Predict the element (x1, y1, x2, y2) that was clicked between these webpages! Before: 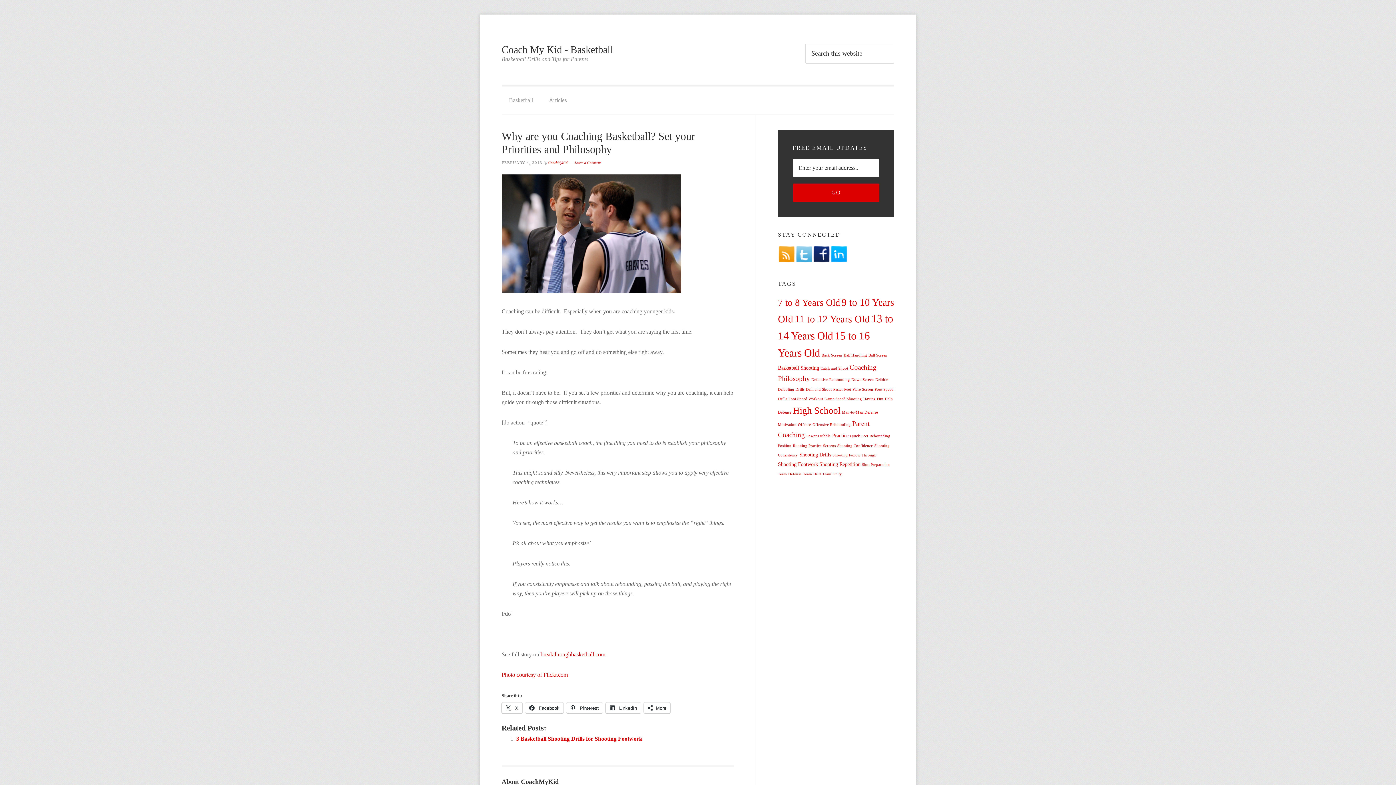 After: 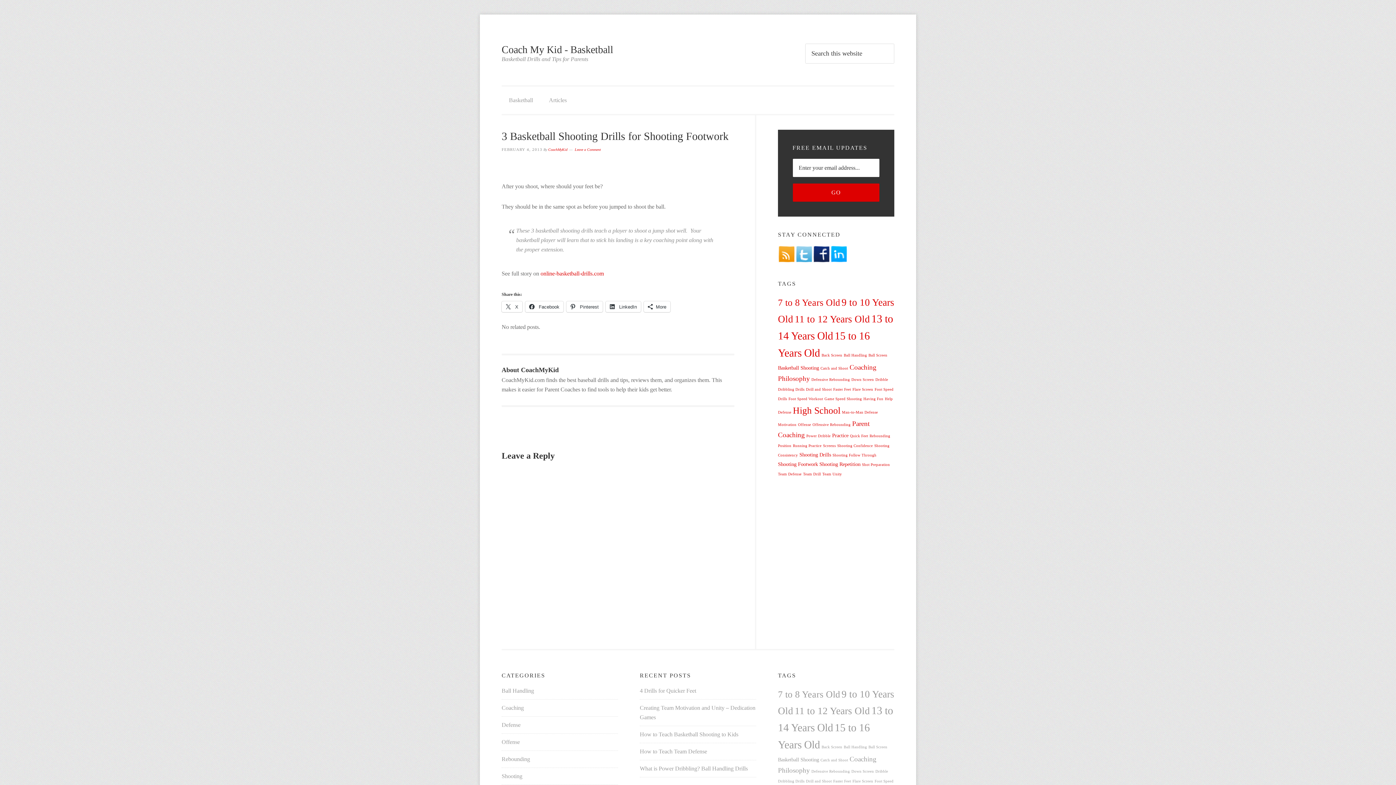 Action: bbox: (516, 736, 642, 742) label: 3 Basketball Shooting Drills for Shooting Footwork